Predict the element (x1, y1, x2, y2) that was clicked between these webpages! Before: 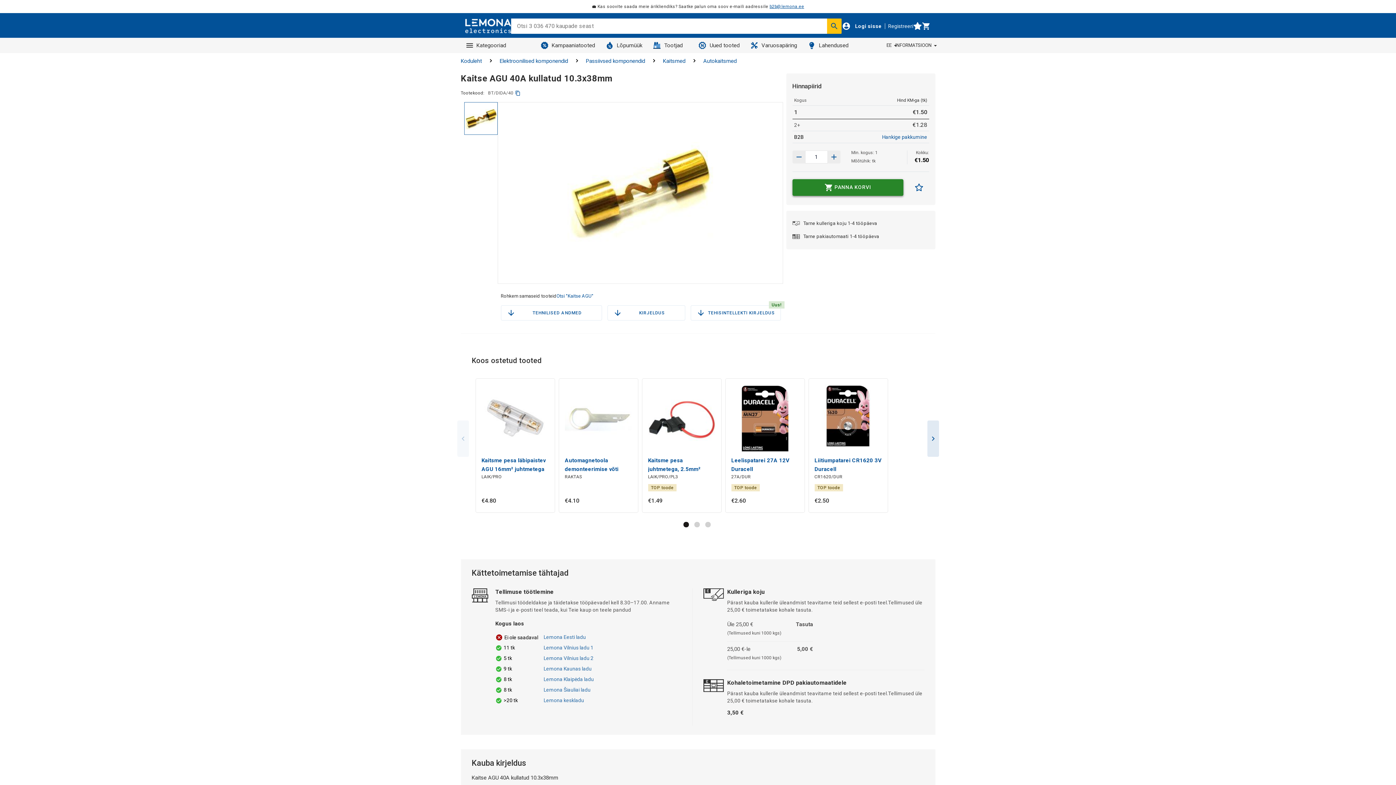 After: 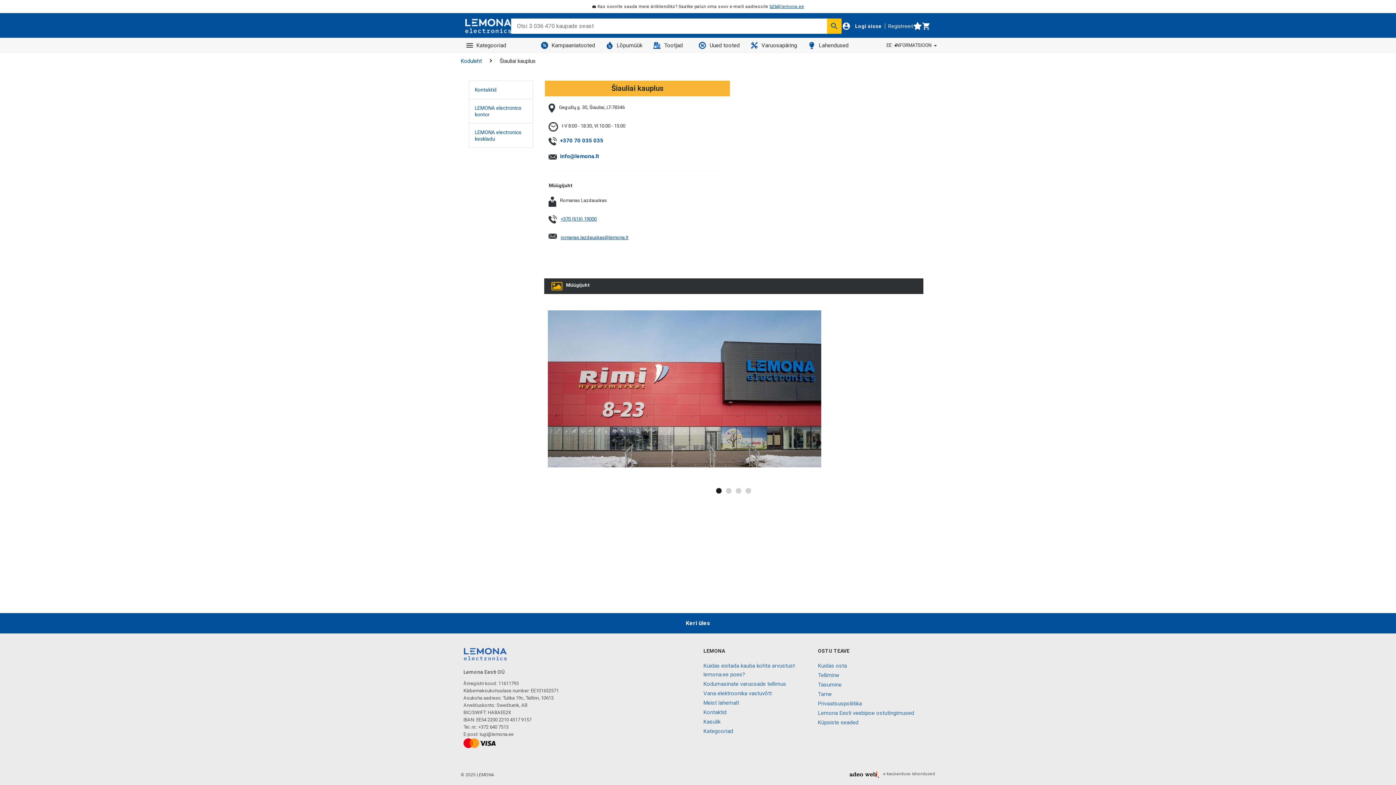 Action: bbox: (543, 686, 590, 693) label: Lemona Šiauliai ladu